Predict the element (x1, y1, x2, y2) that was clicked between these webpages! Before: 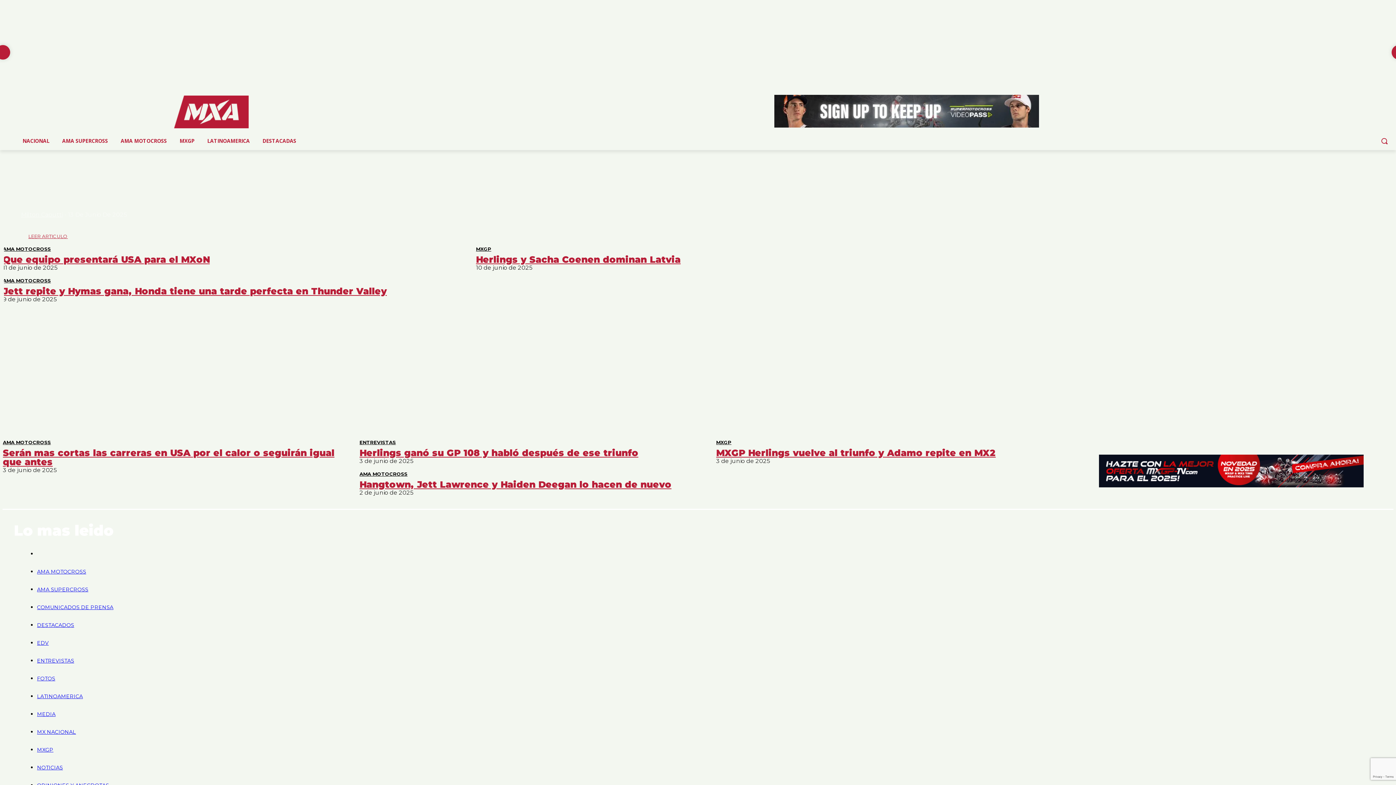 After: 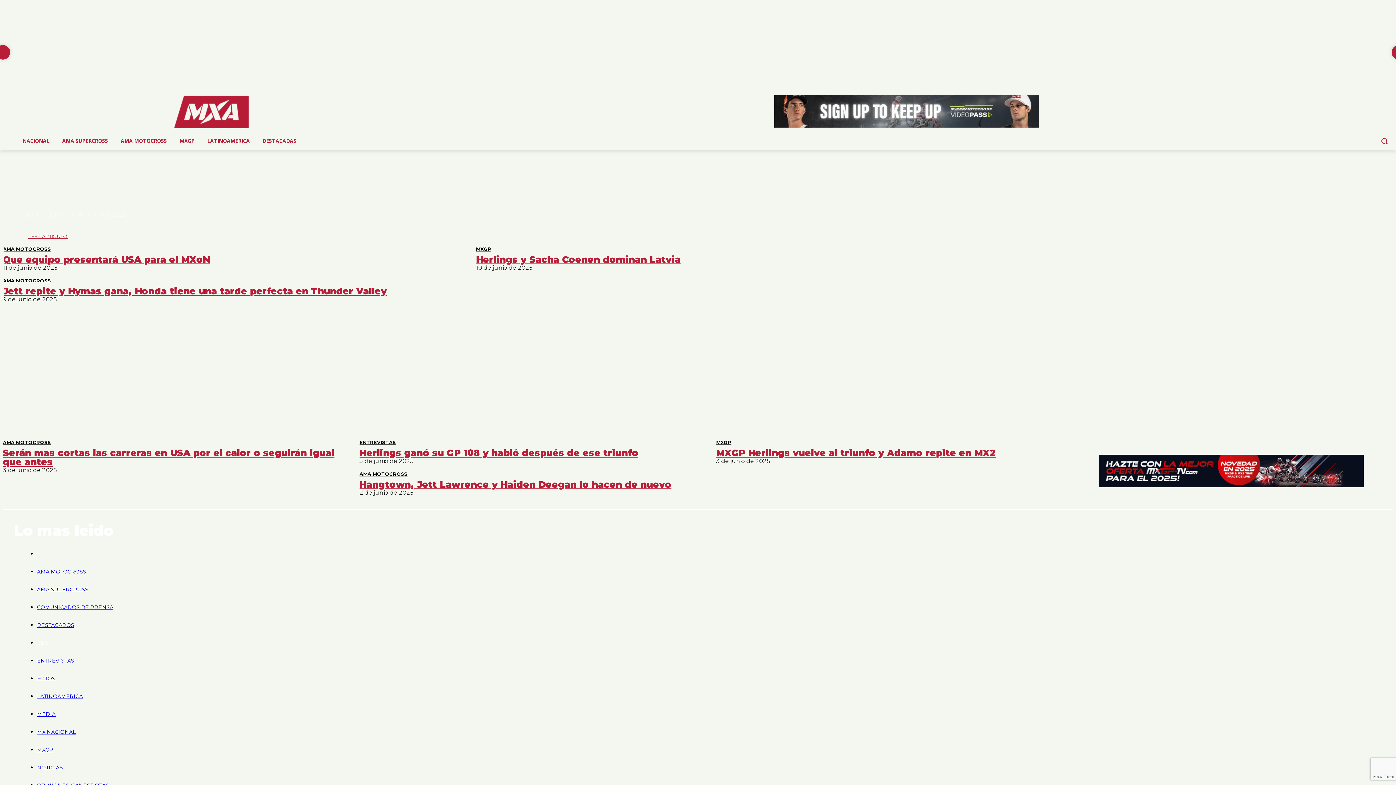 Action: label: EDV bbox: (37, 640, 48, 646)